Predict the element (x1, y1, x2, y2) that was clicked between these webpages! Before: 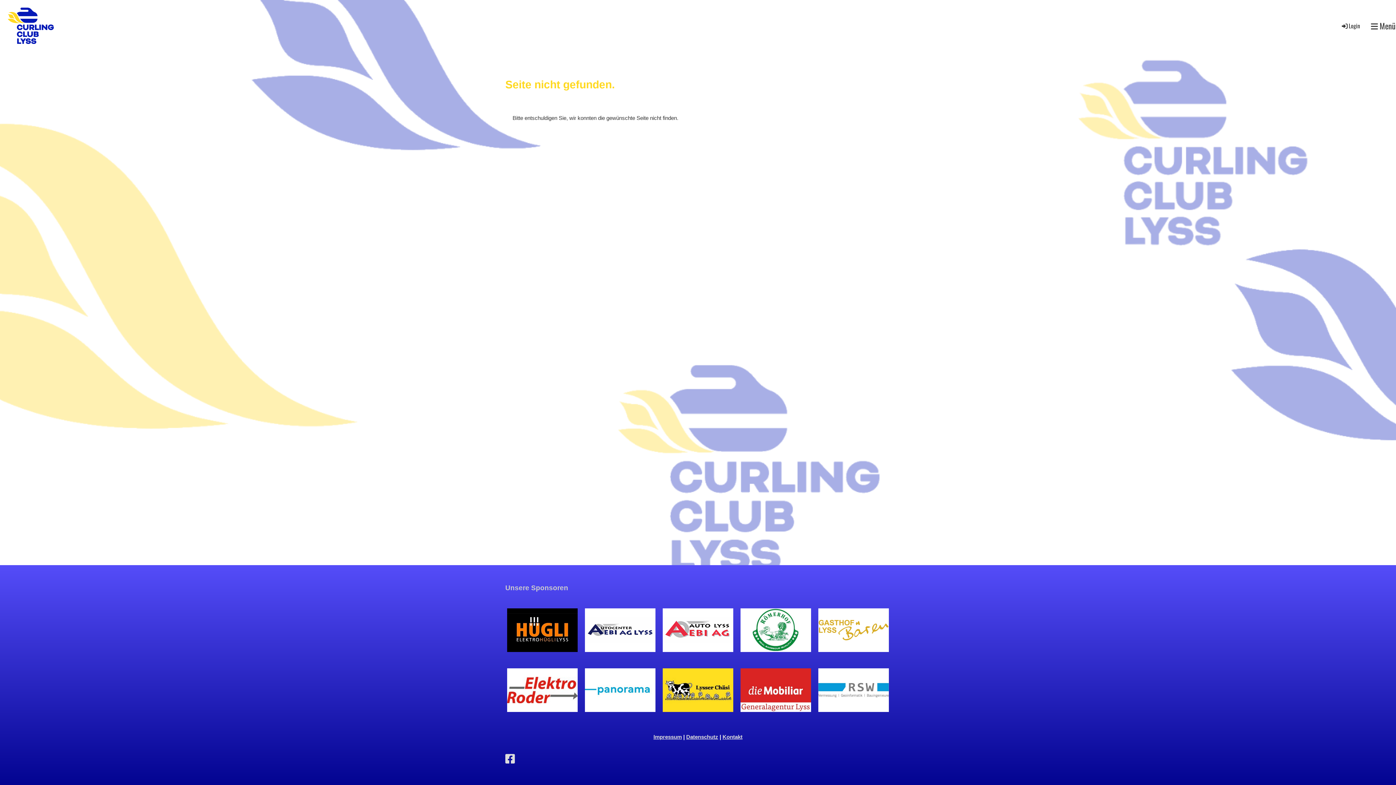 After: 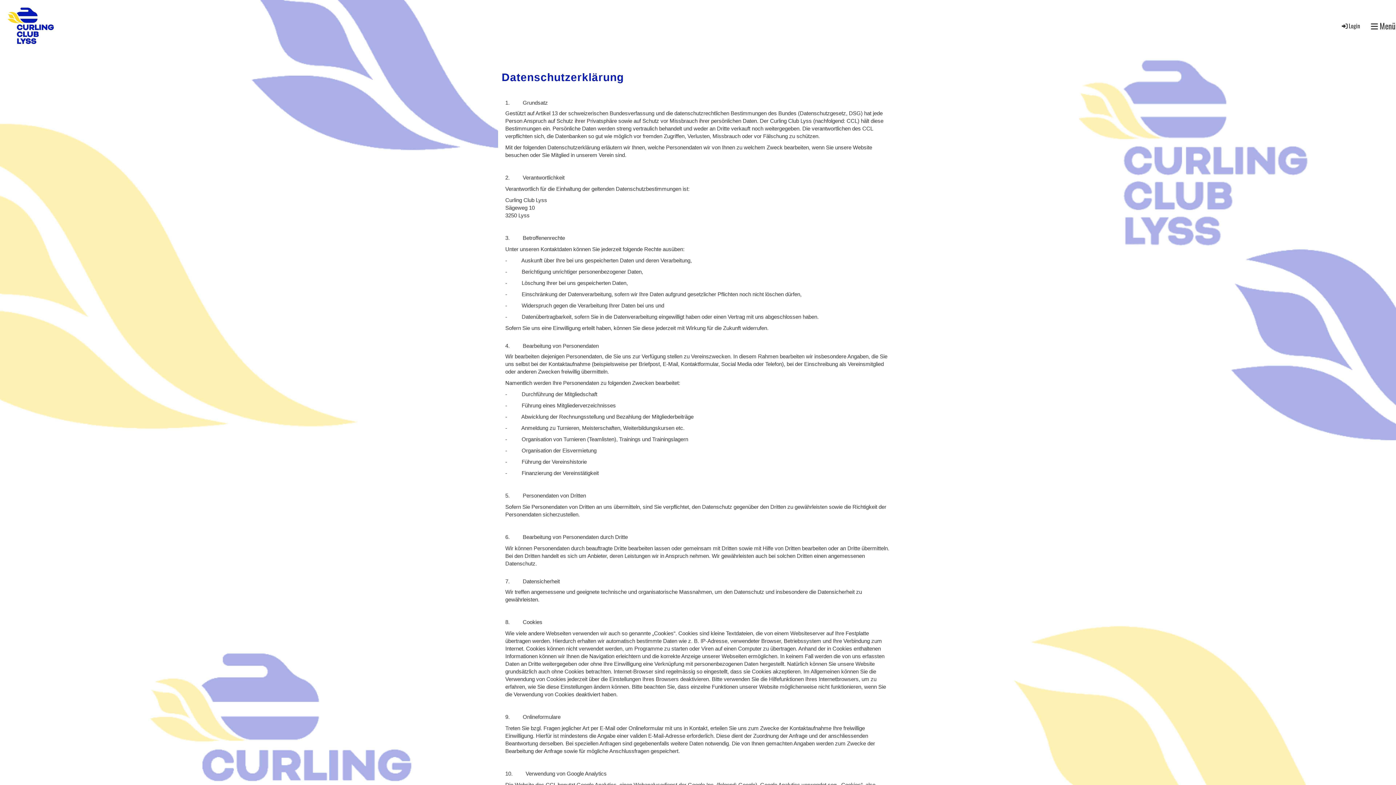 Action: bbox: (686, 734, 718, 740) label: Datenschutz